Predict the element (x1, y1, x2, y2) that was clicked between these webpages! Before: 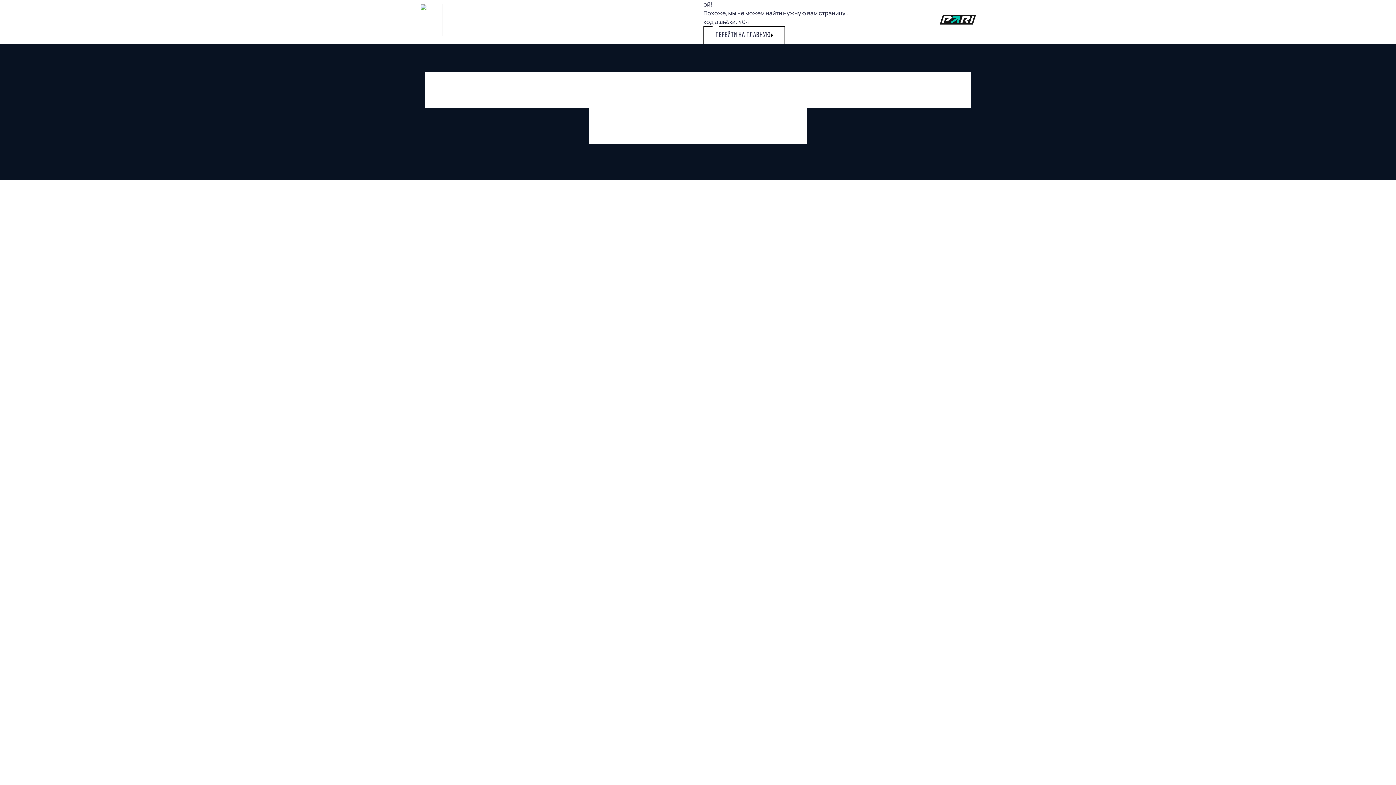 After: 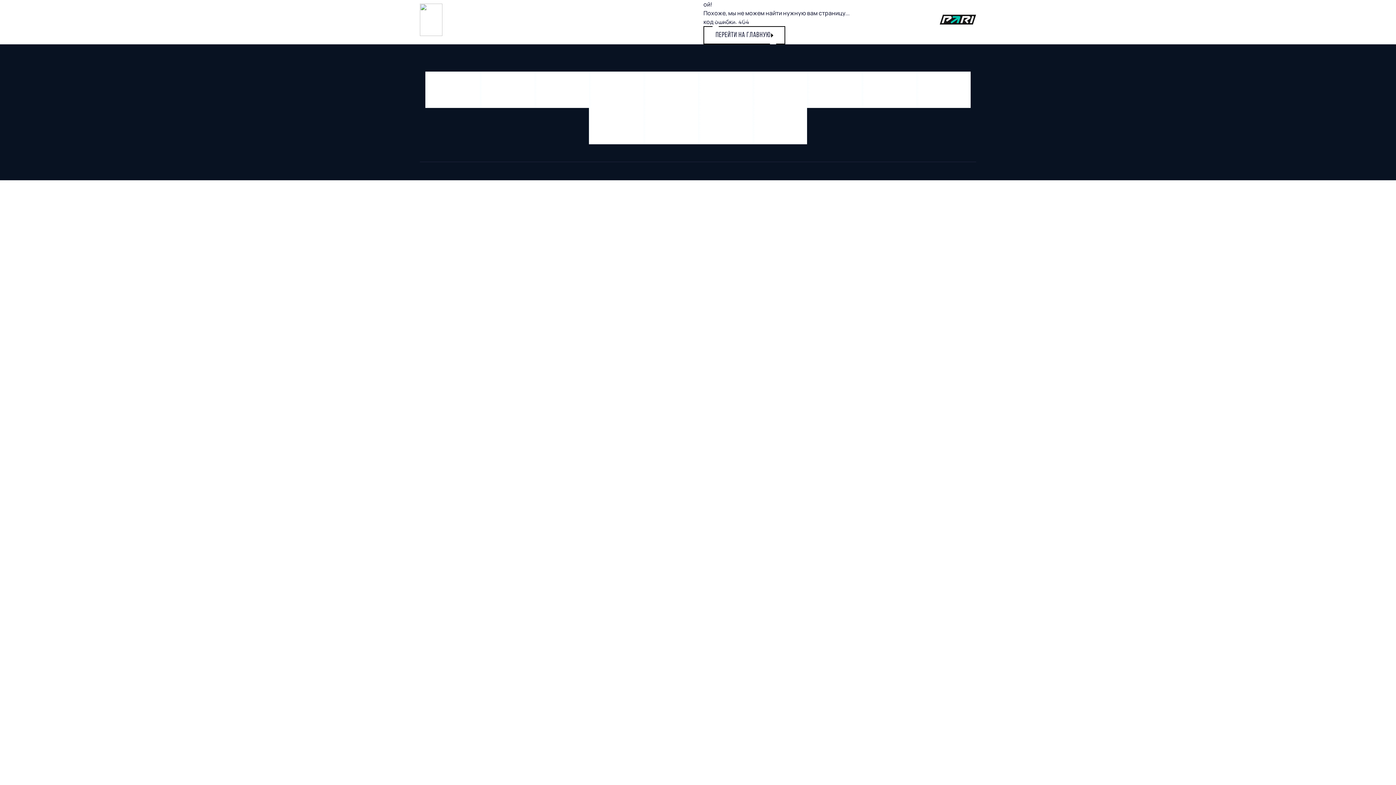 Action: label: МАГАЗИН bbox: (829, 0, 864, 39)